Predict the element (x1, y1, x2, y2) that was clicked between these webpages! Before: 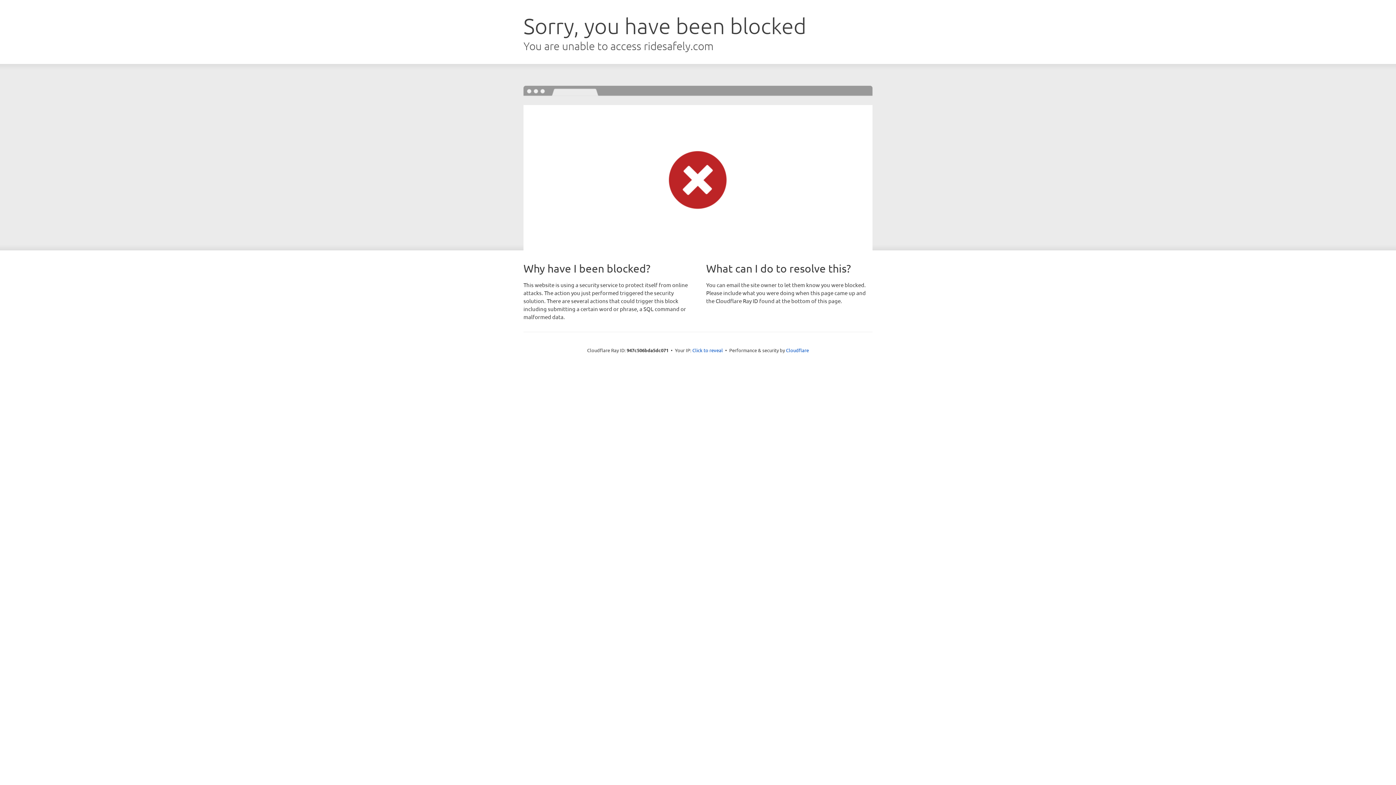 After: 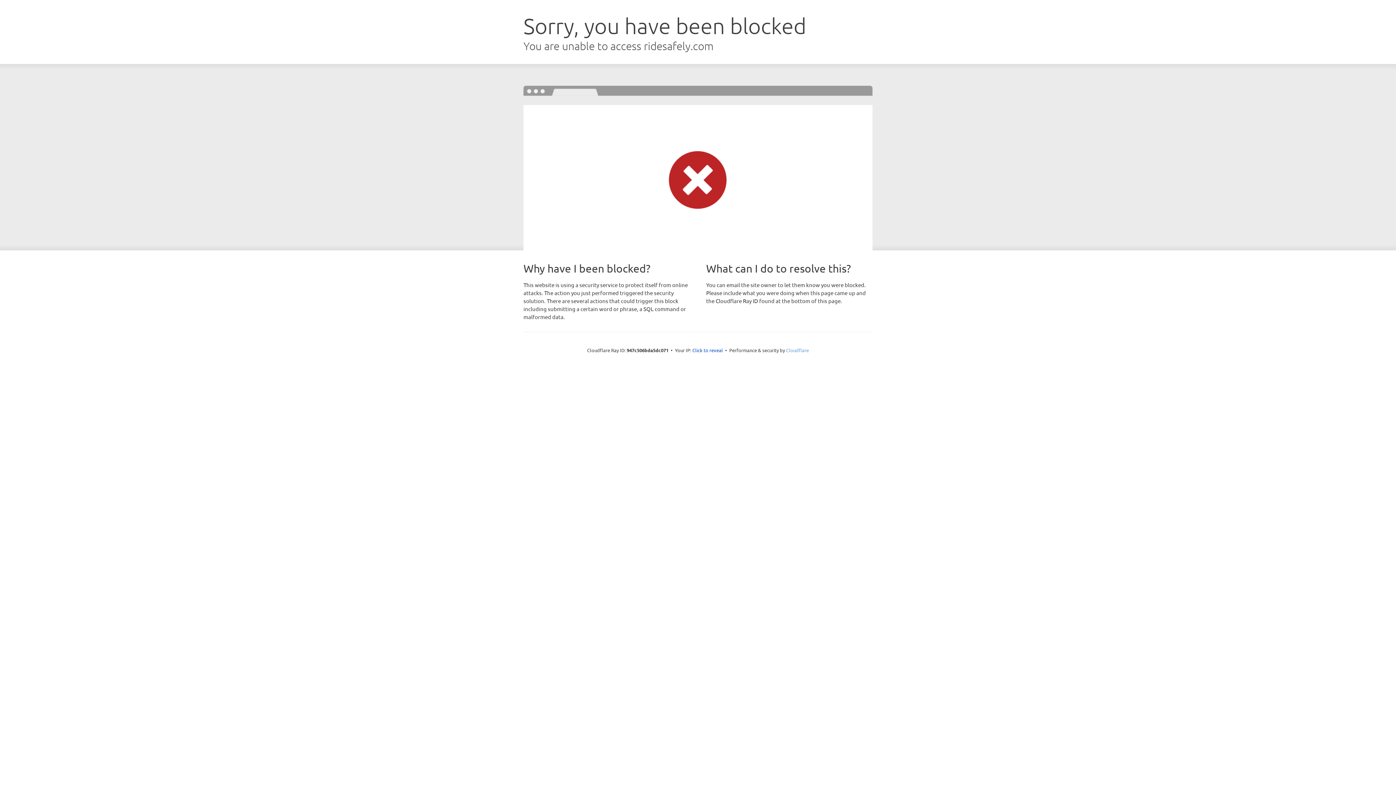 Action: label: Cloudflare bbox: (786, 347, 809, 353)